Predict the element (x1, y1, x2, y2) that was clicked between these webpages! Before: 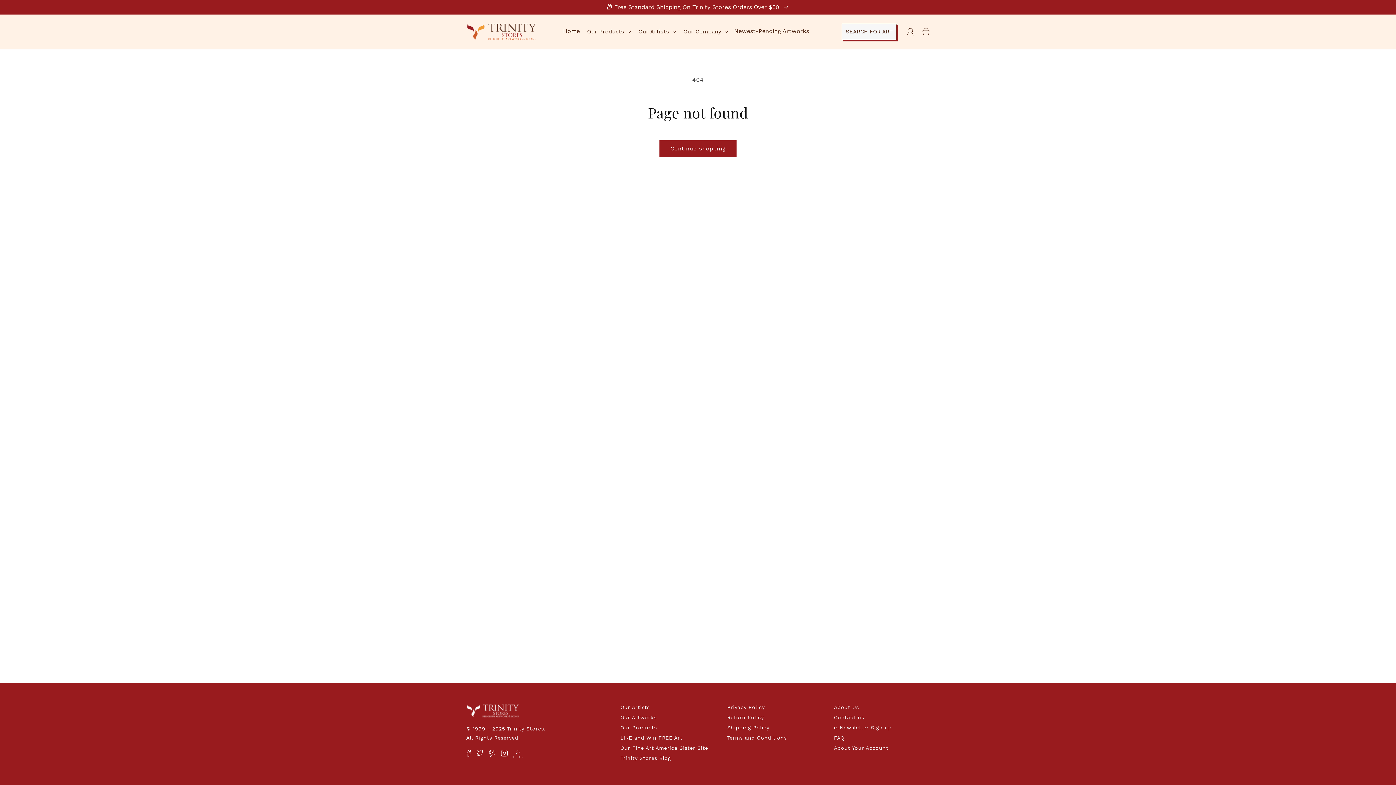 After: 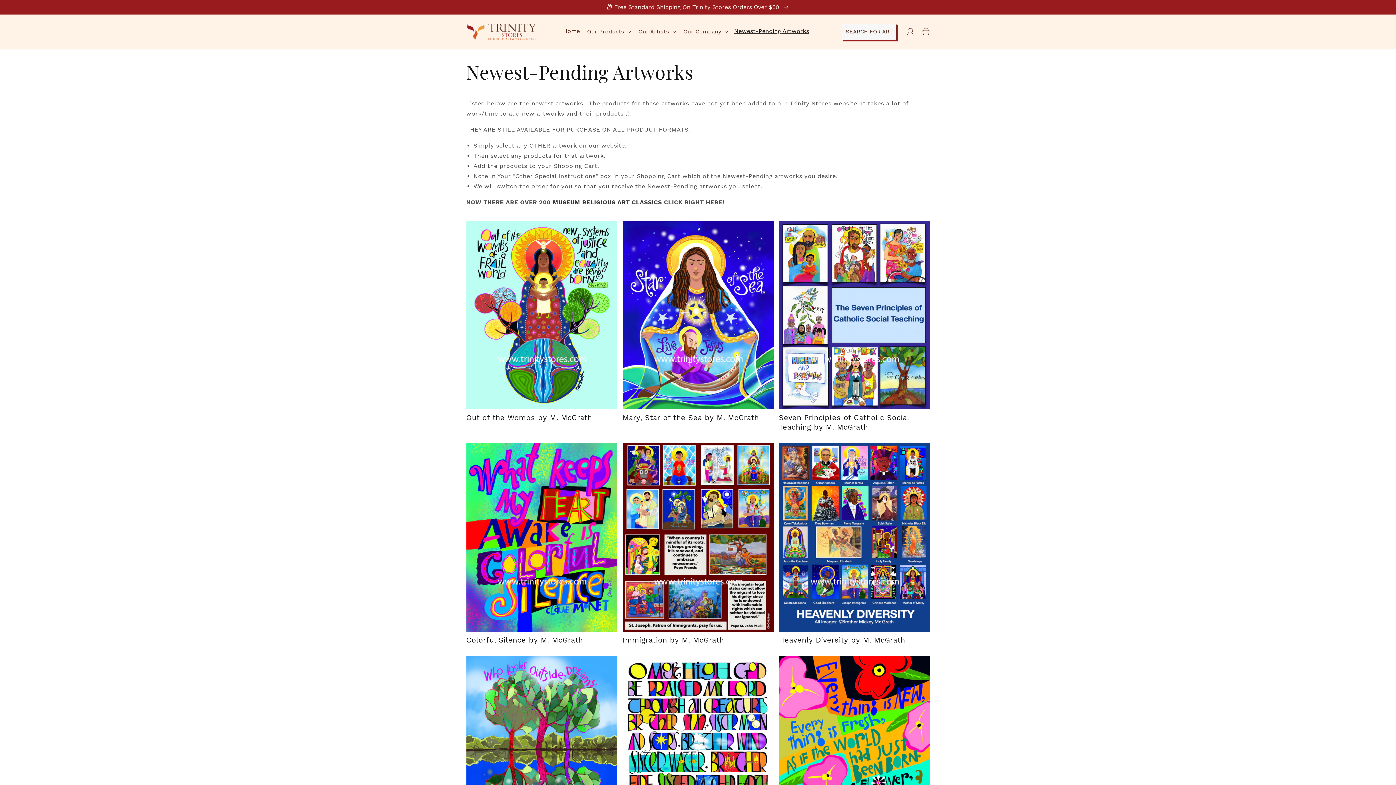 Action: bbox: (731, 23, 812, 38) label: Newest-Pending Artworks